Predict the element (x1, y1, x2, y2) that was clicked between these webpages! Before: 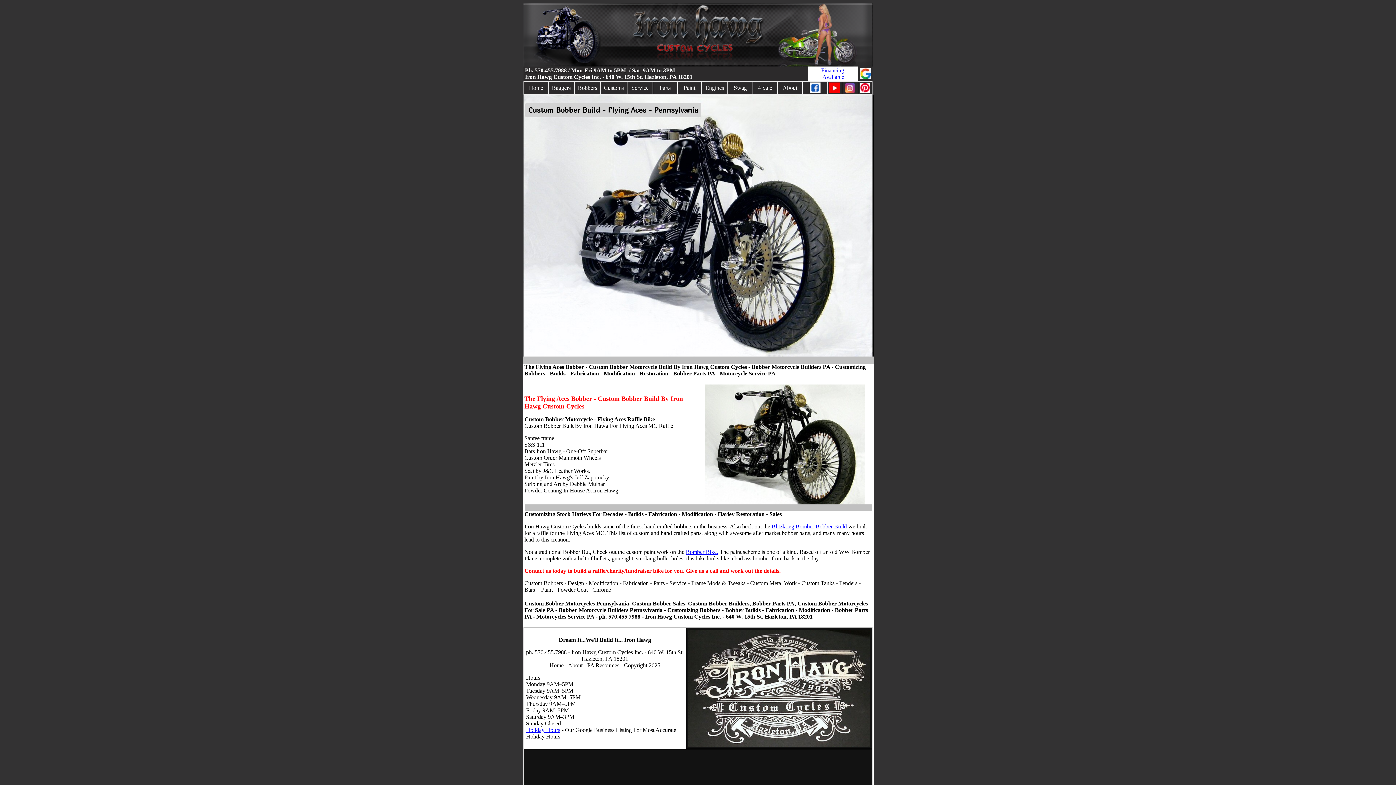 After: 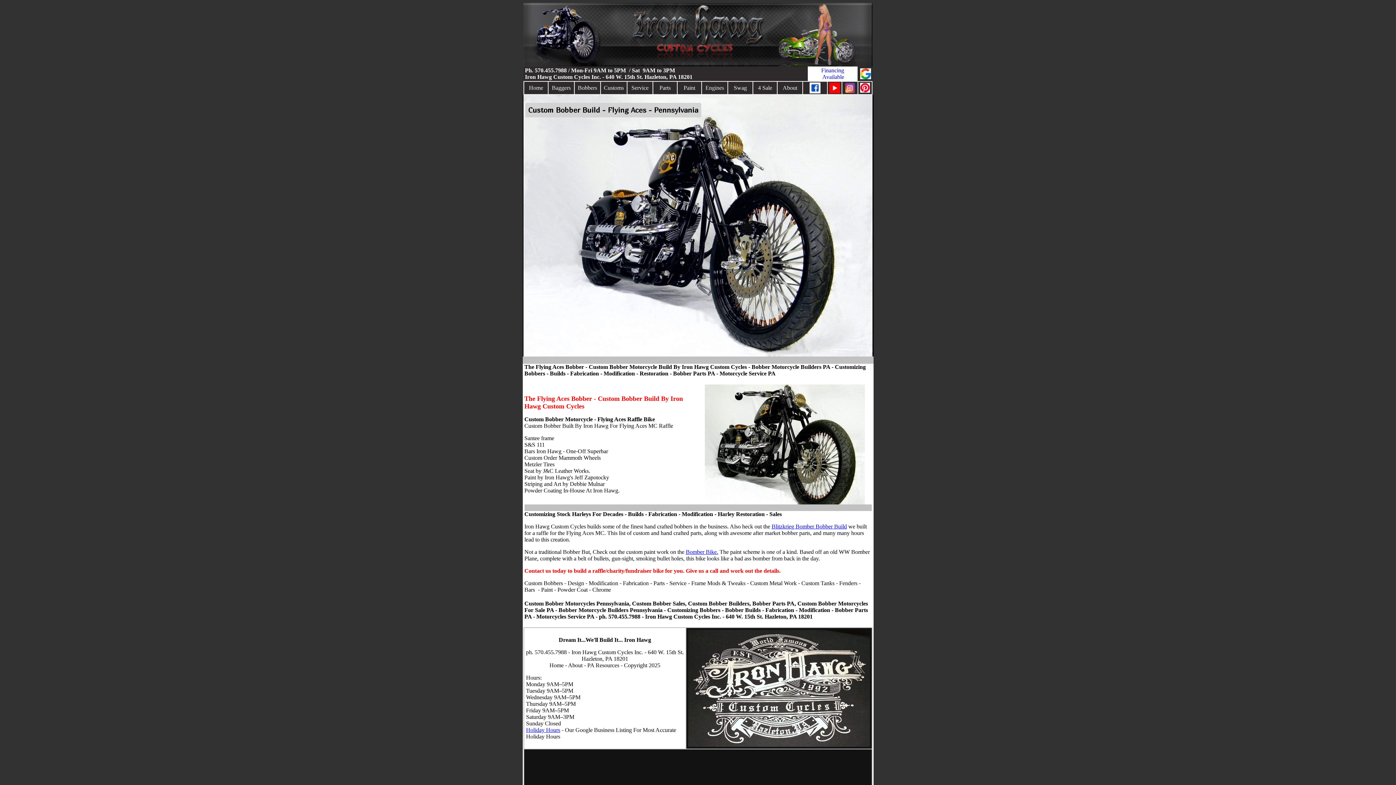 Action: bbox: (809, 88, 820, 94)